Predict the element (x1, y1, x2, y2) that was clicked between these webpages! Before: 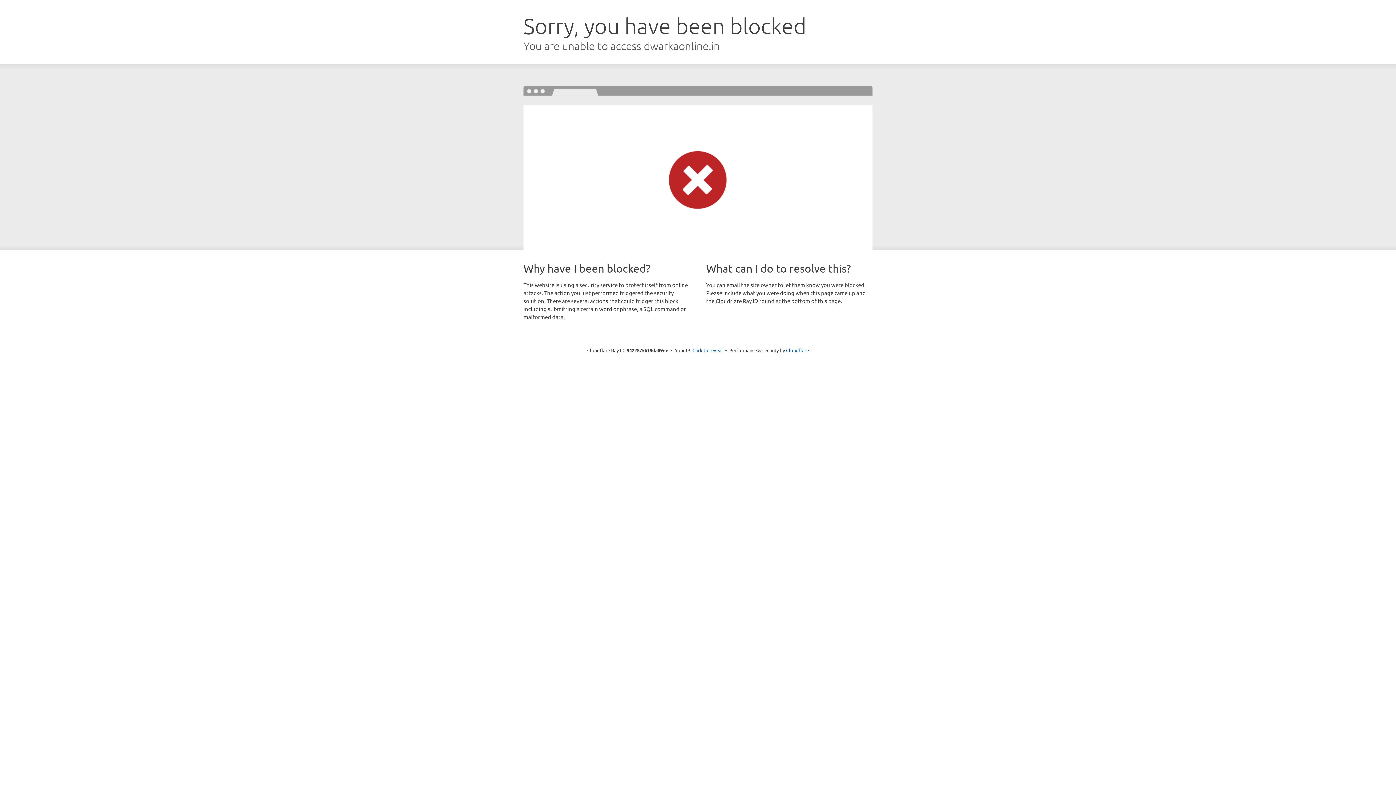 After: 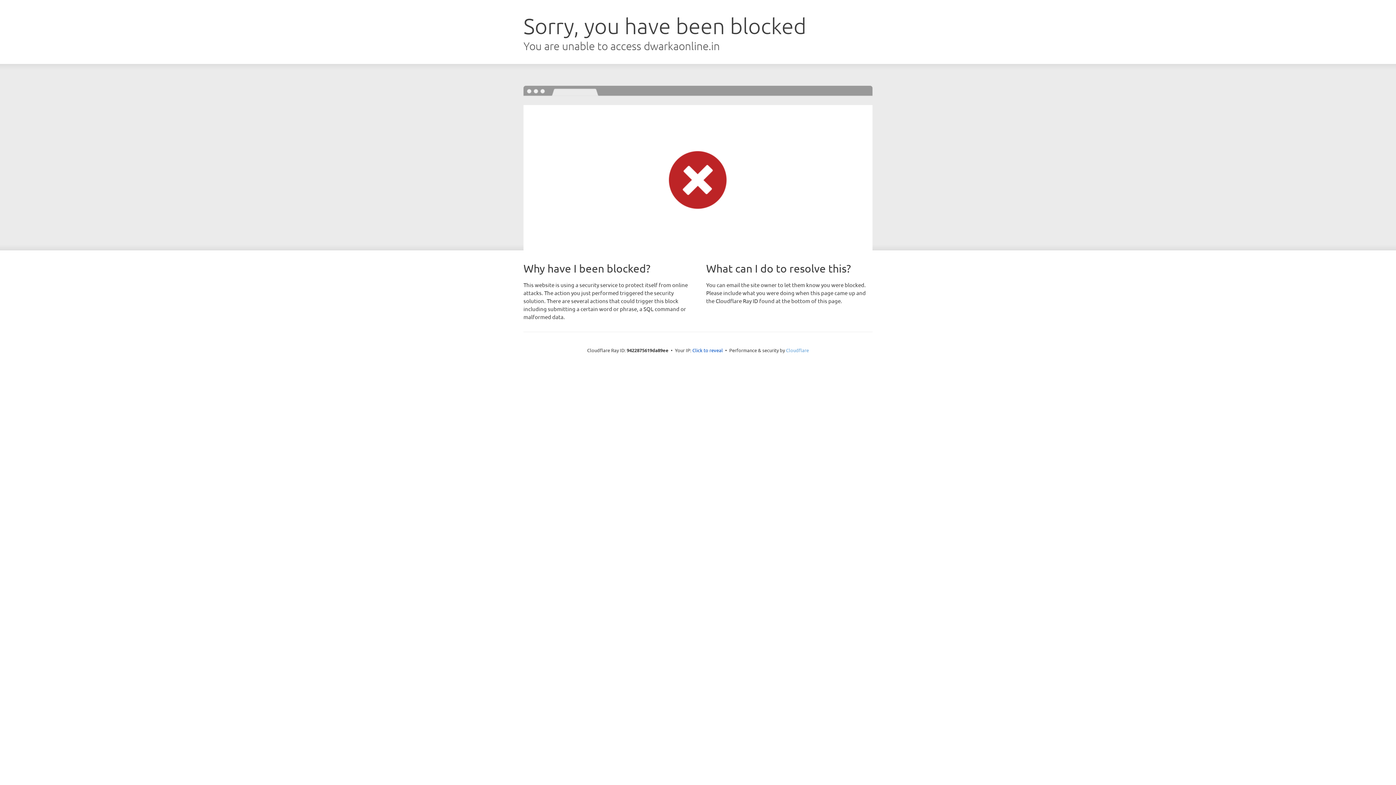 Action: bbox: (786, 347, 809, 353) label: Cloudflare